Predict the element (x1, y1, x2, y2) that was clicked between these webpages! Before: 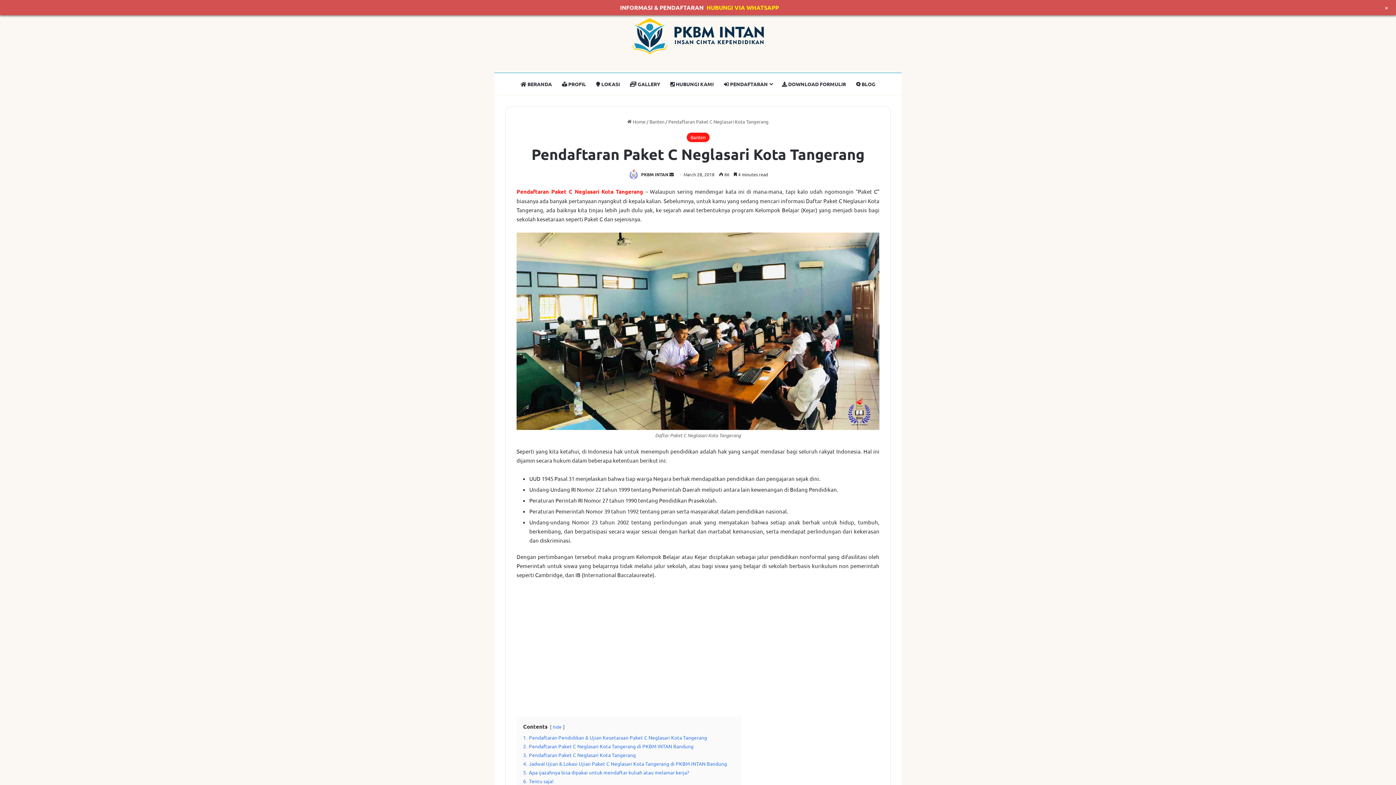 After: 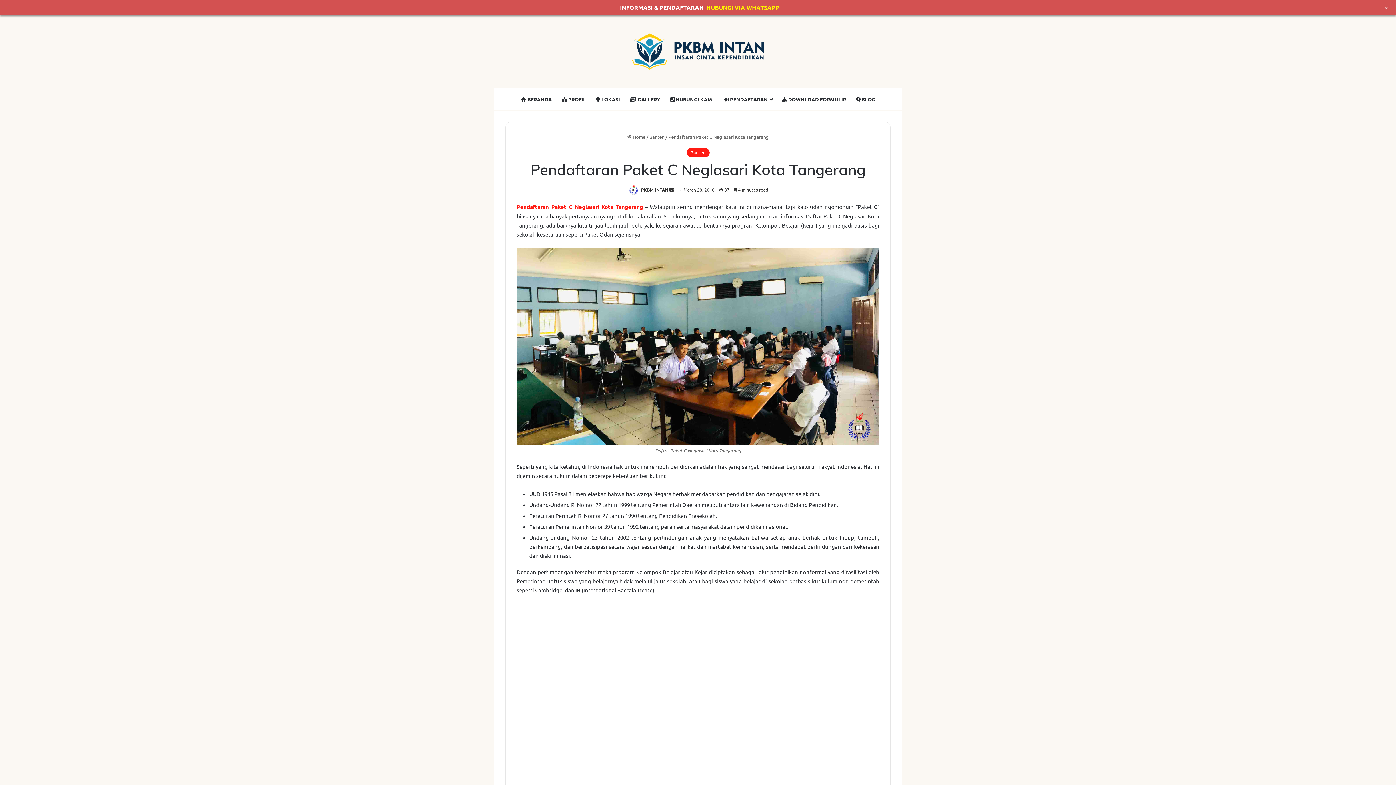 Action: bbox: (706, 3, 779, 11) label: HUBUNGI VIA WHATSAPP